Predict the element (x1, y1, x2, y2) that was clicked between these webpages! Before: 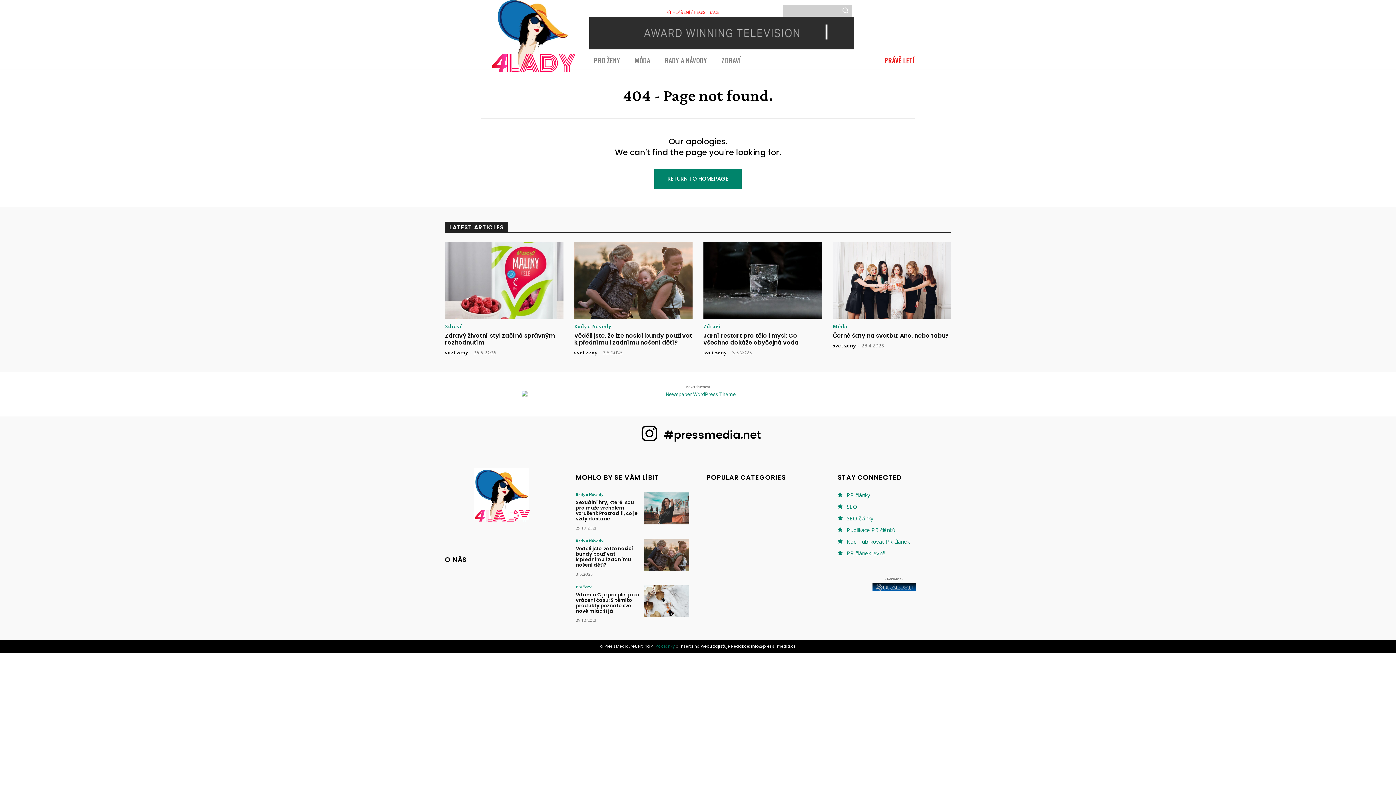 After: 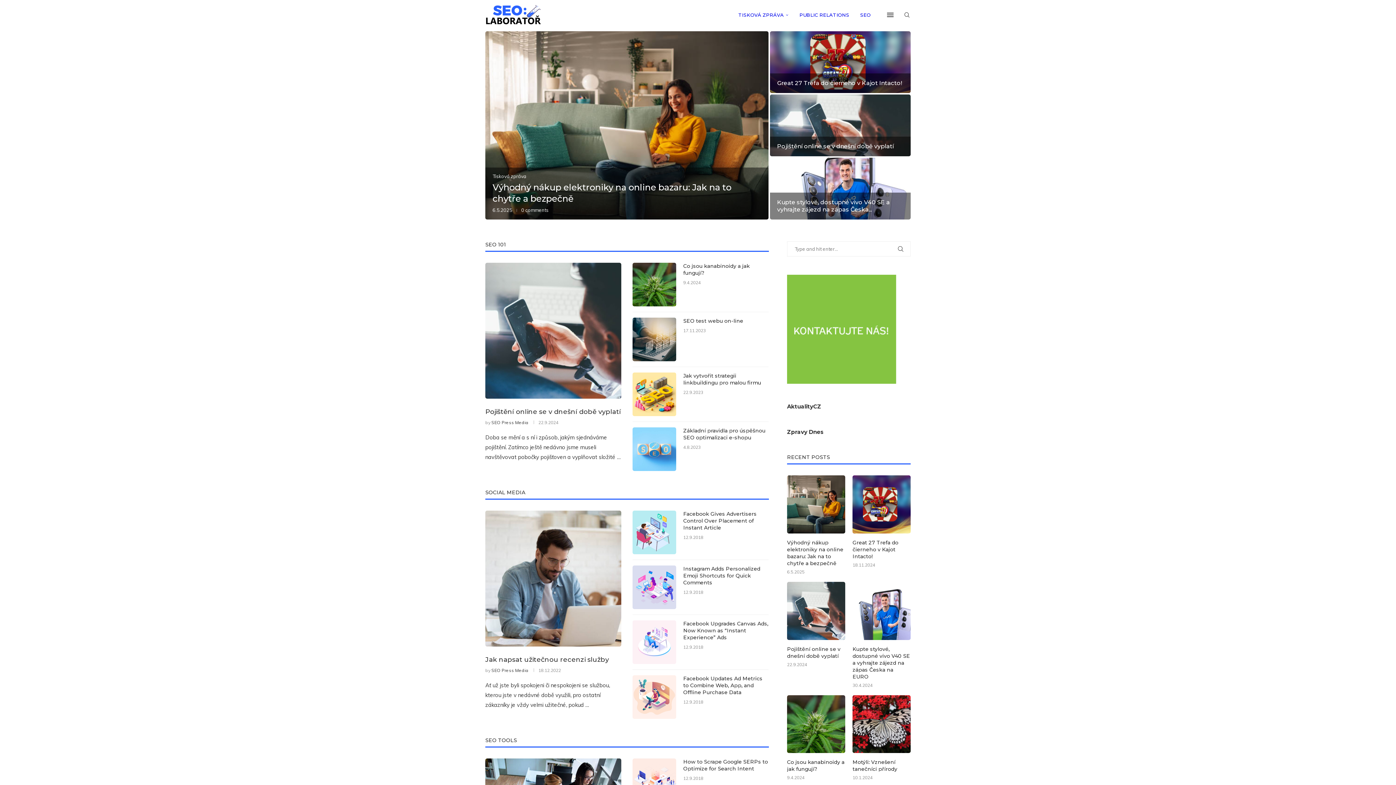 Action: bbox: (846, 503, 857, 510) label: SEO